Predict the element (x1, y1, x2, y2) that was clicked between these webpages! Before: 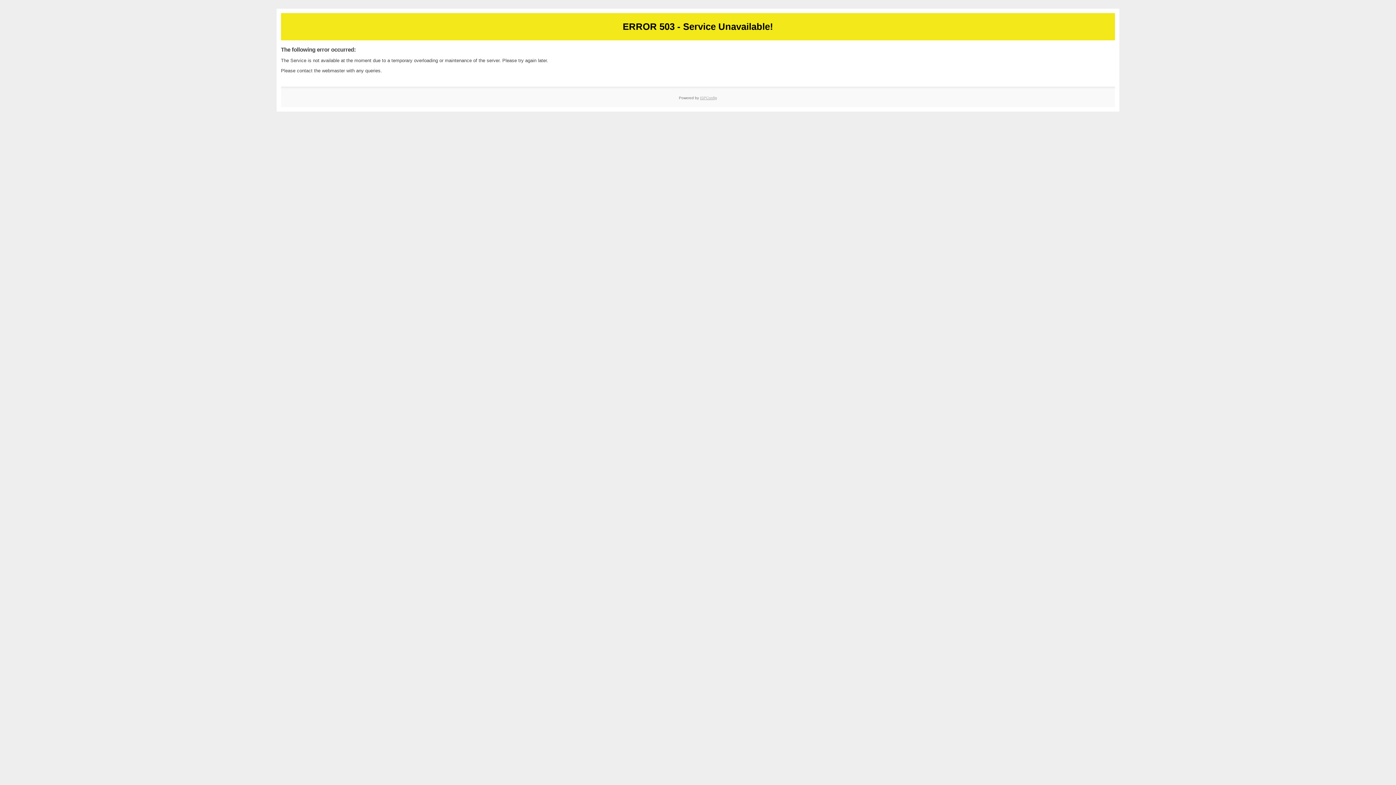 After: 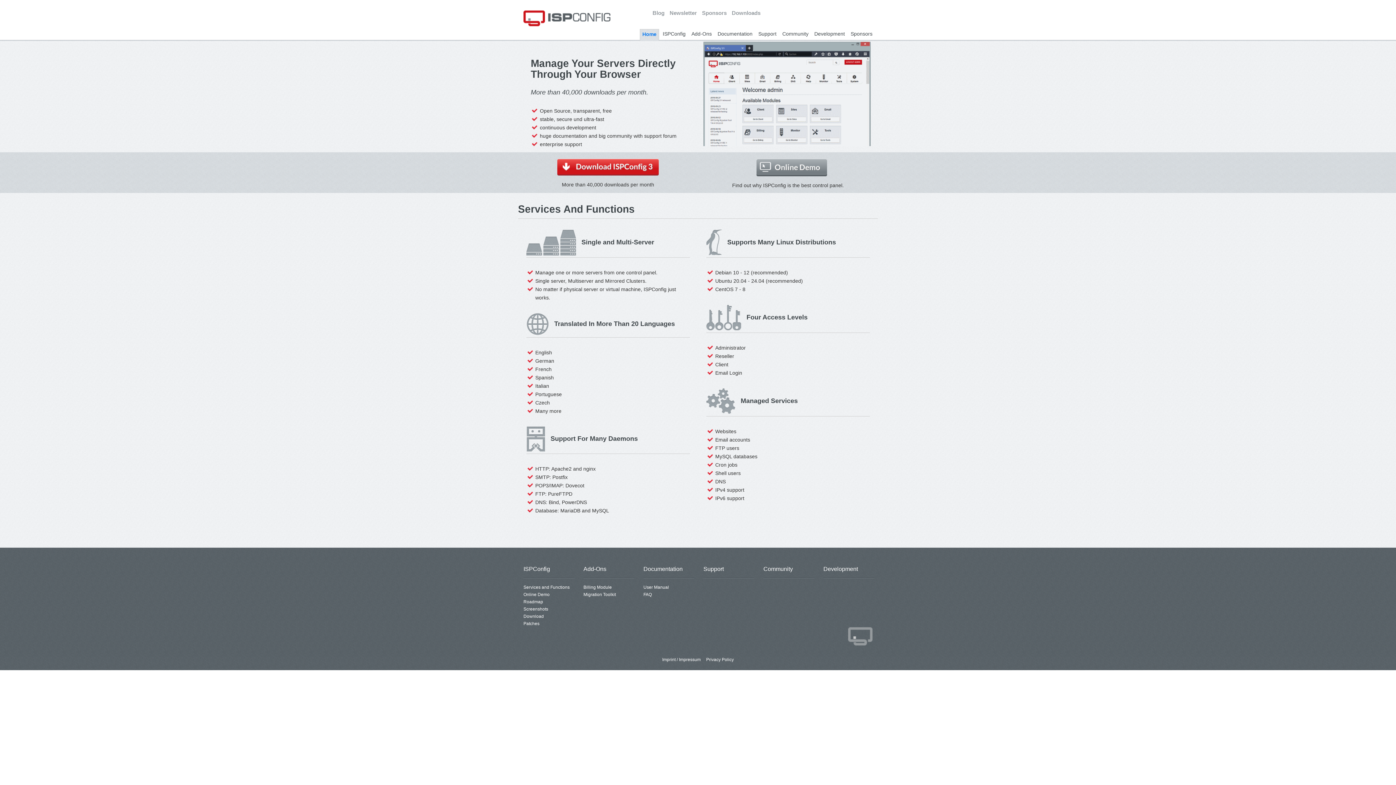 Action: label: ISPConfig bbox: (700, 95, 717, 99)